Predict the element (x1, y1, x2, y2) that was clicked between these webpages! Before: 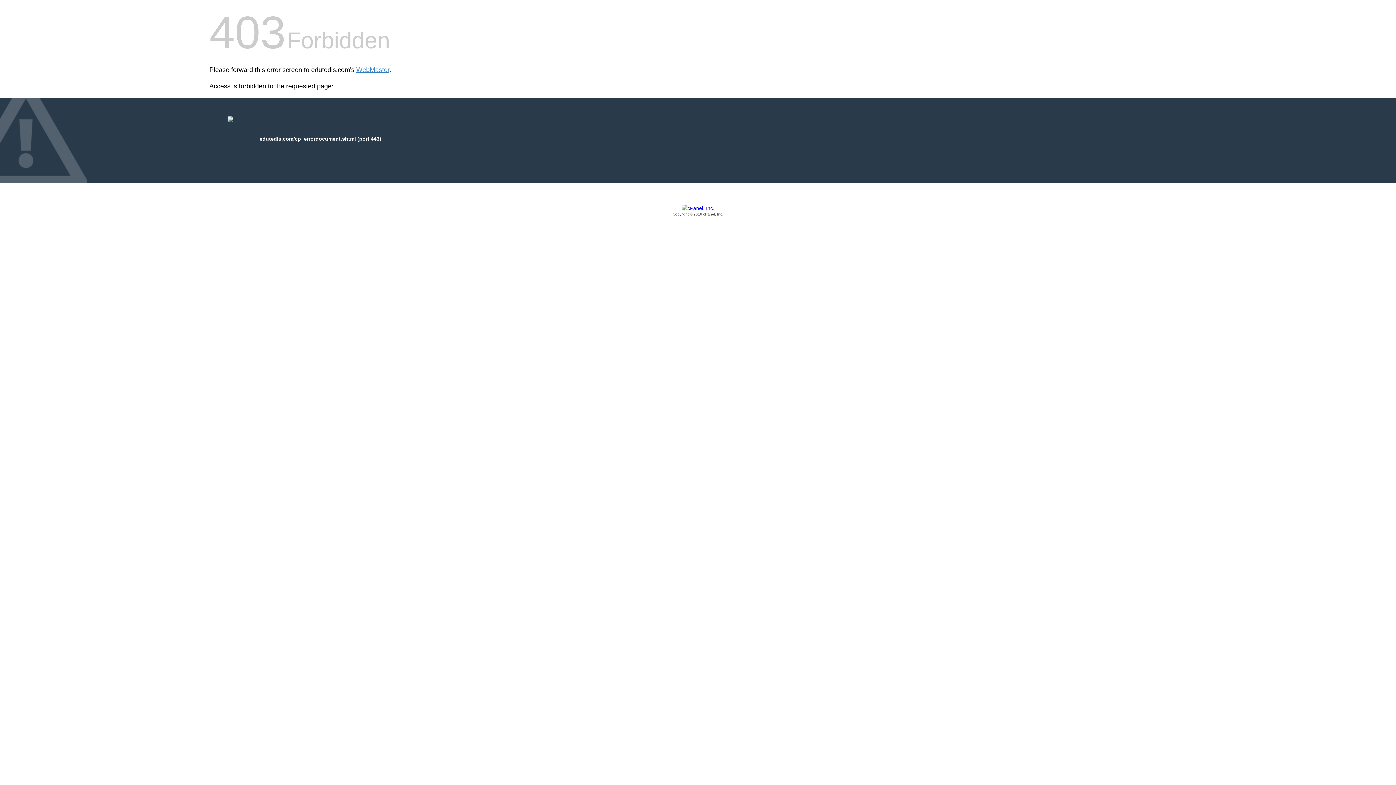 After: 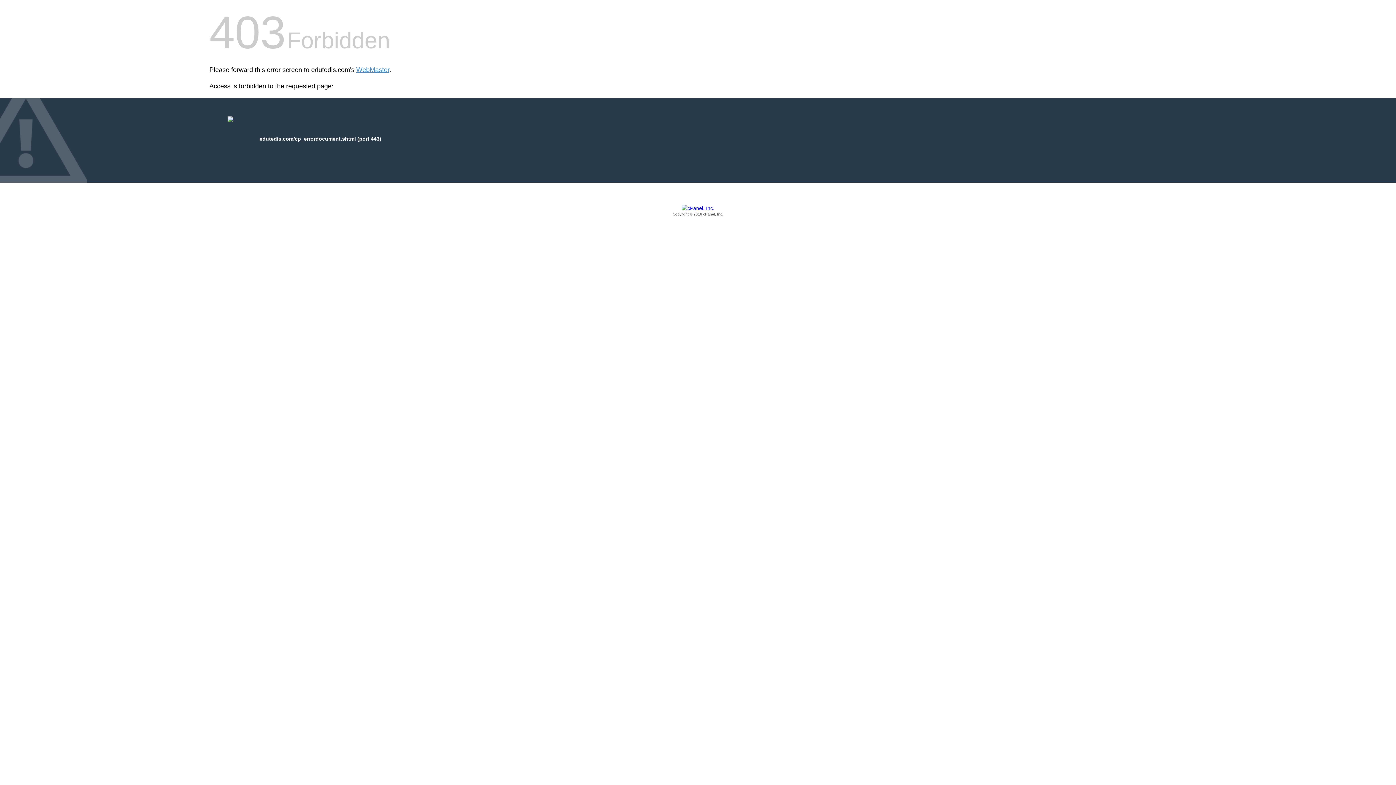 Action: bbox: (209, 205, 1186, 217) label: Copyright © 2016 cPanel, Inc.